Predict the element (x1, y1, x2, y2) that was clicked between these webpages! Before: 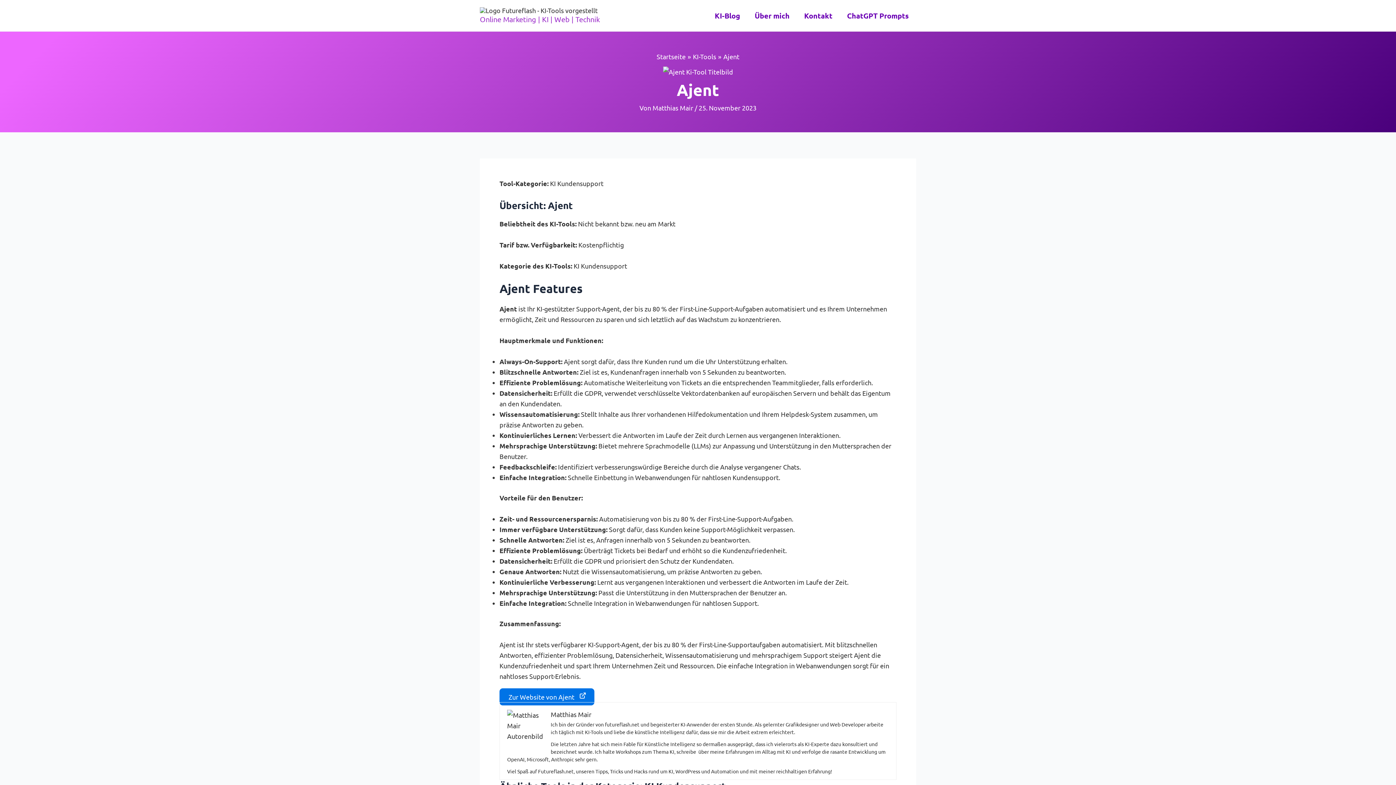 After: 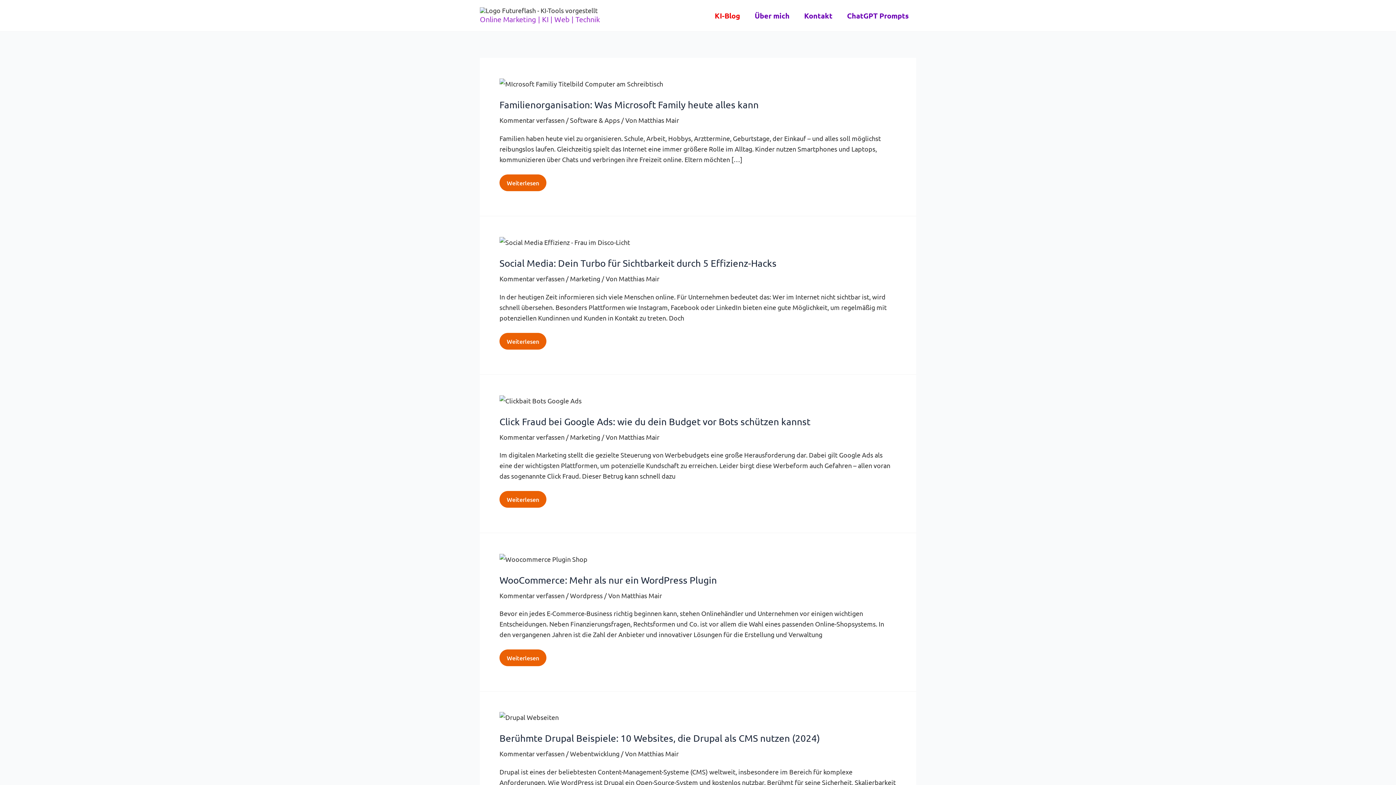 Action: bbox: (707, 1, 747, 30) label: KI-Blog